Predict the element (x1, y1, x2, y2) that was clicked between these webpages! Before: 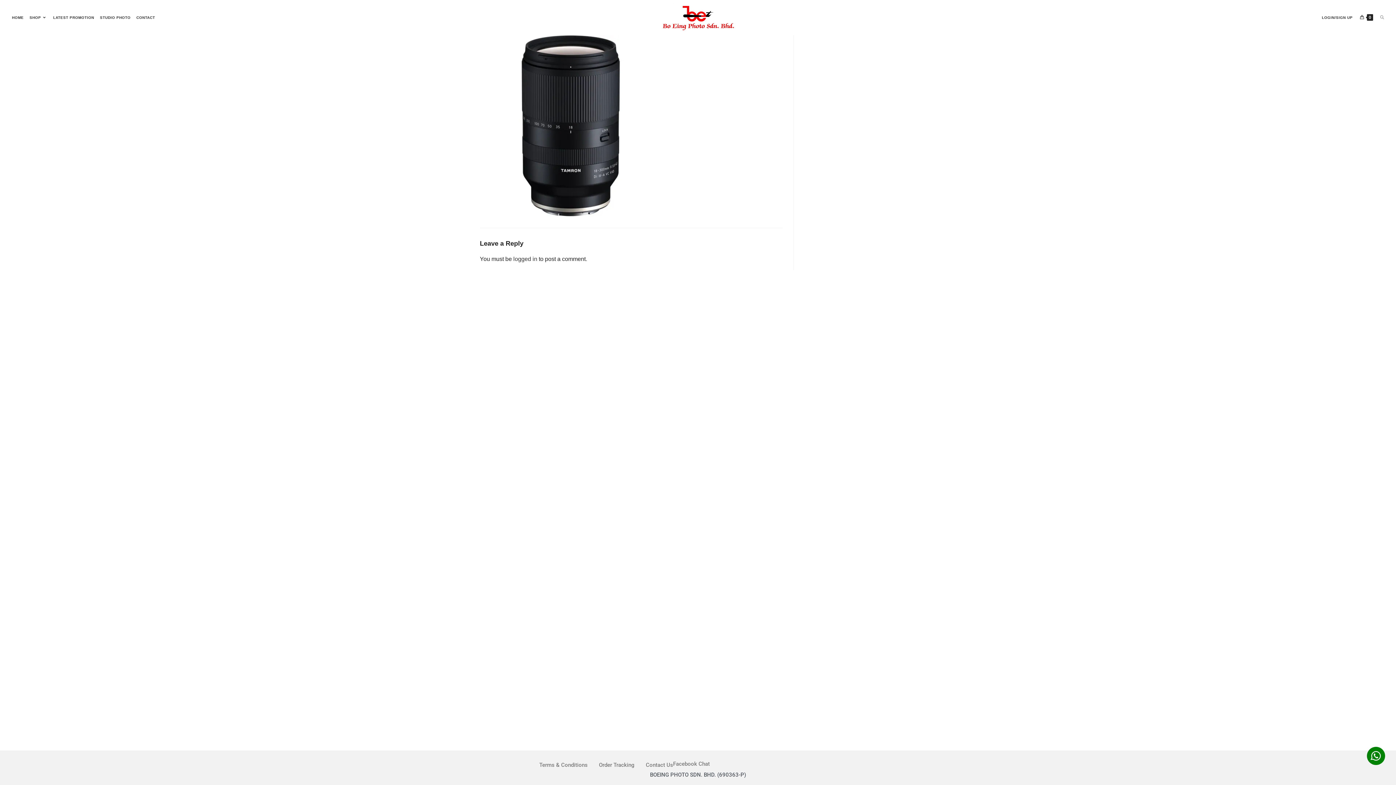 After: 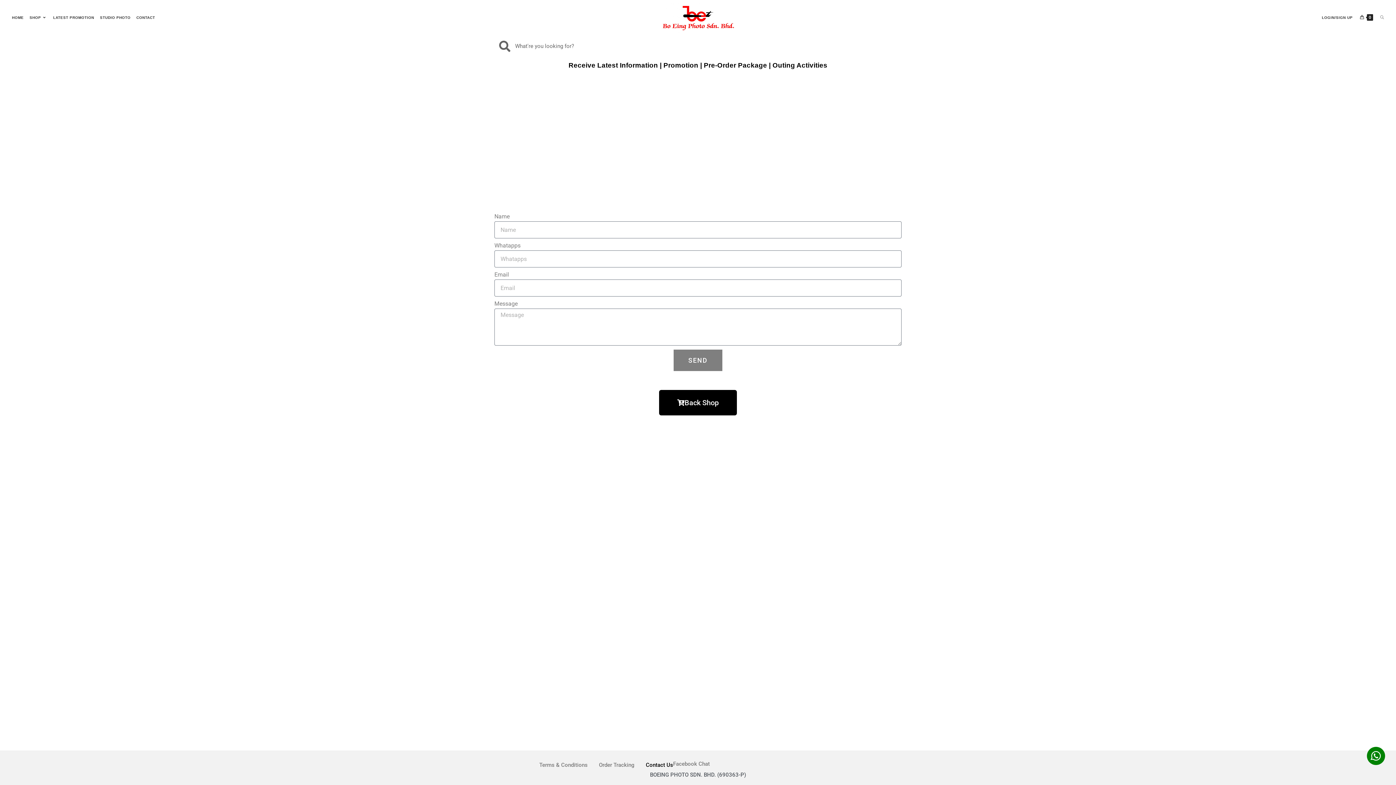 Action: bbox: (133, 1, 157, 34) label: CONTACT